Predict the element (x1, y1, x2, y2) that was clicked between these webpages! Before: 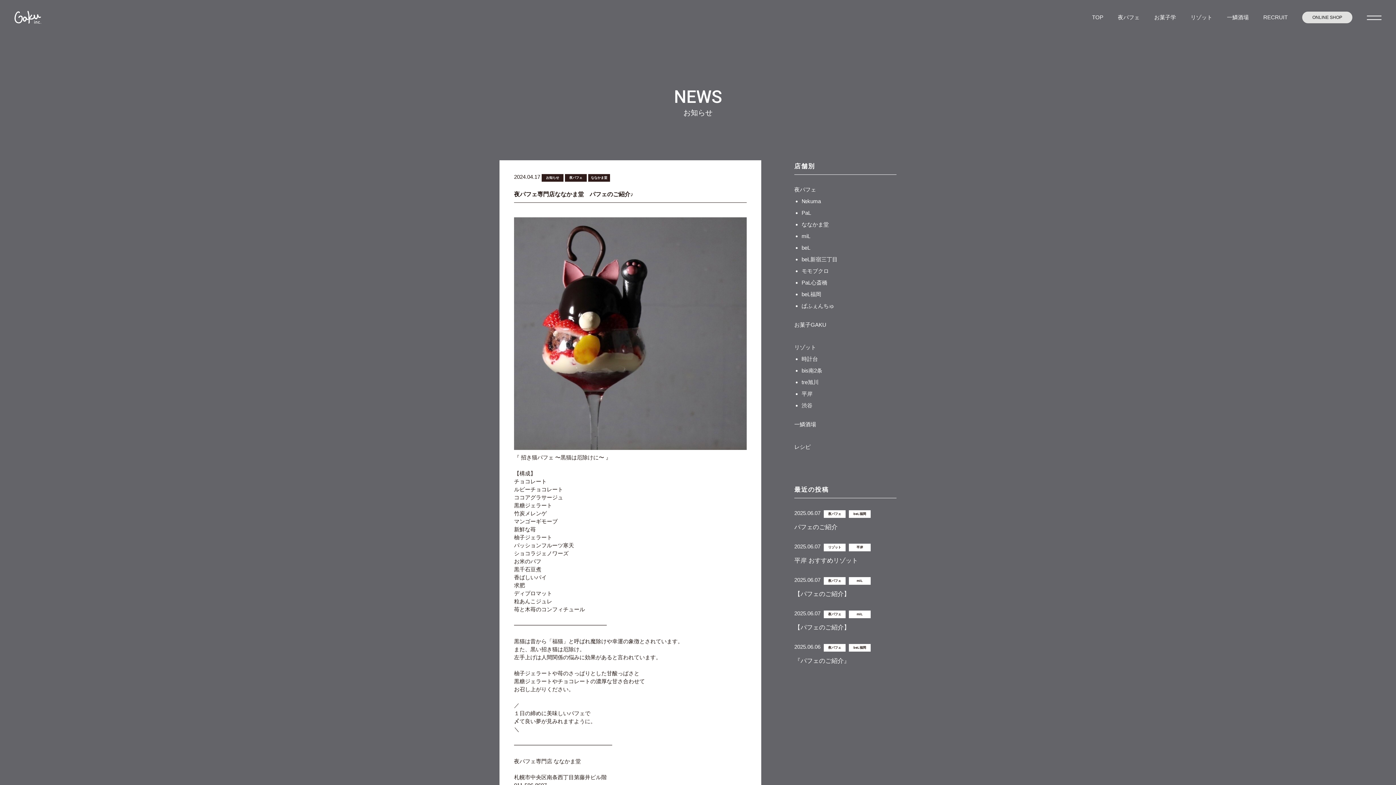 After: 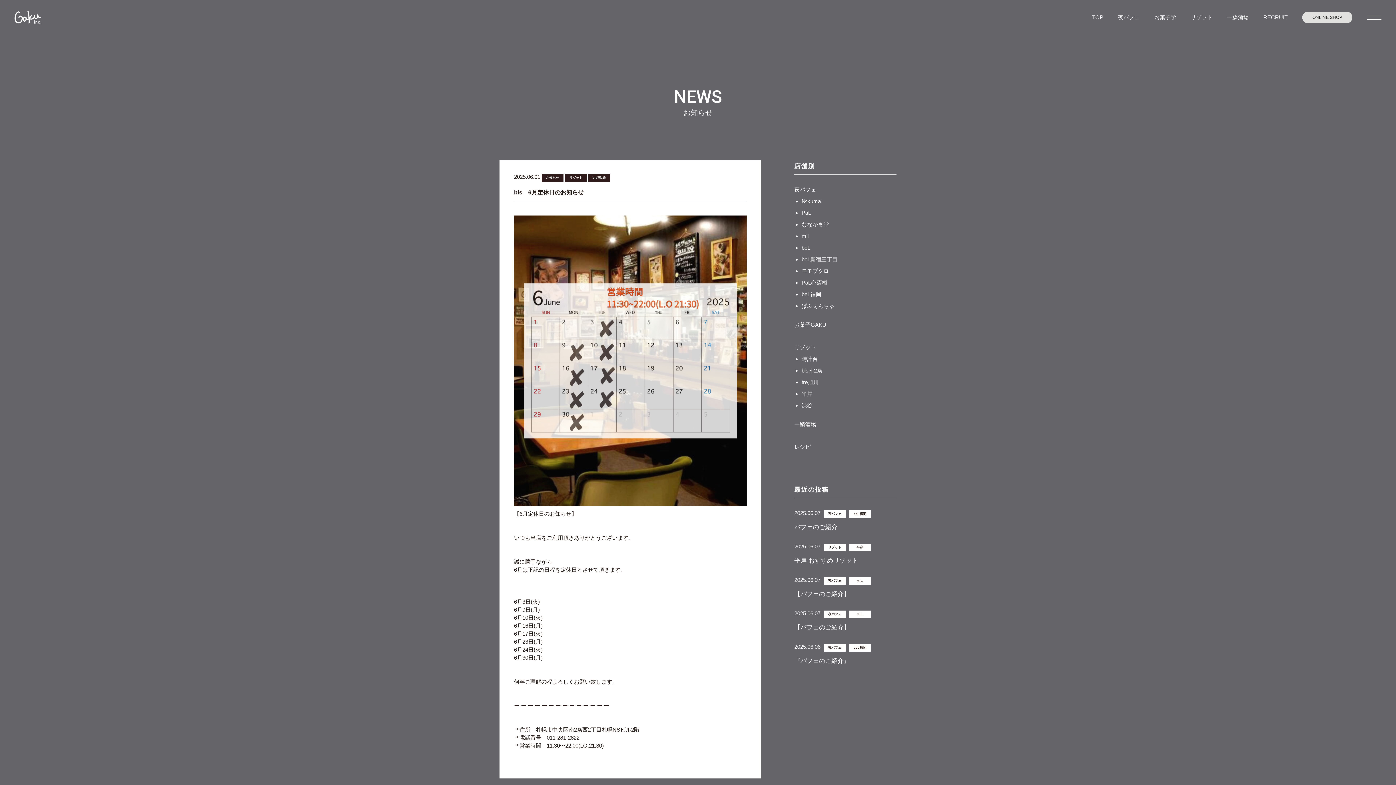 Action: bbox: (801, 367, 822, 373) label: bis南2条